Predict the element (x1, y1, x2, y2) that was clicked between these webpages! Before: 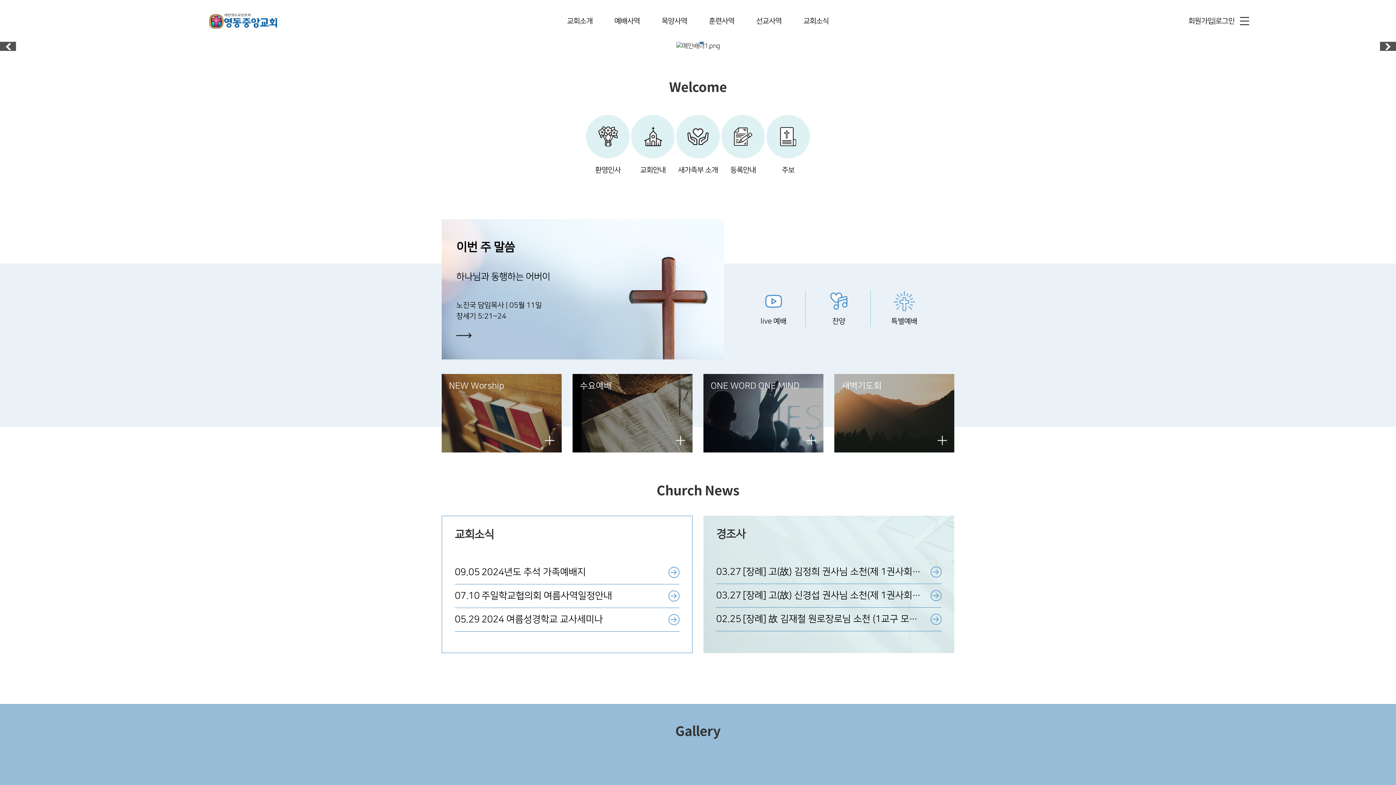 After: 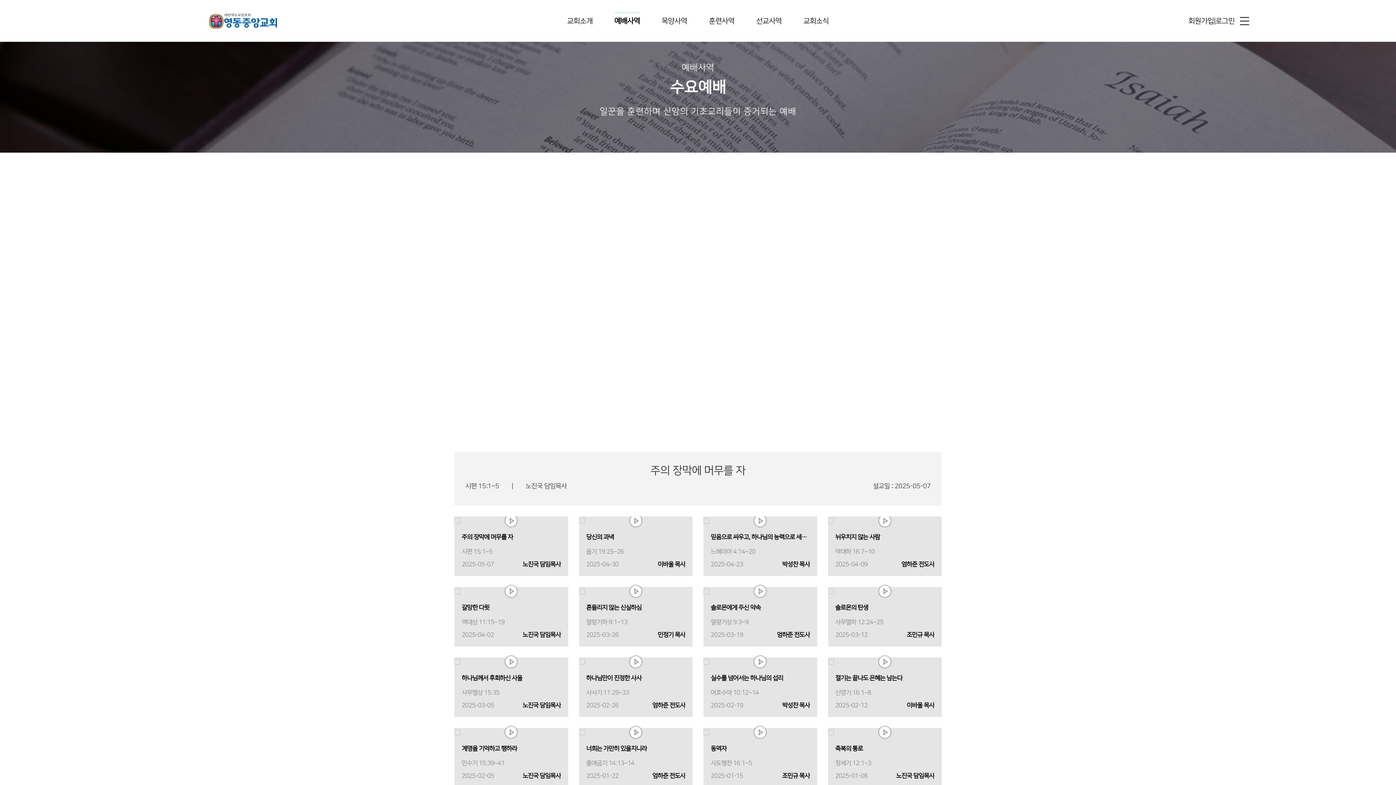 Action: bbox: (572, 374, 692, 452) label: 수요예배